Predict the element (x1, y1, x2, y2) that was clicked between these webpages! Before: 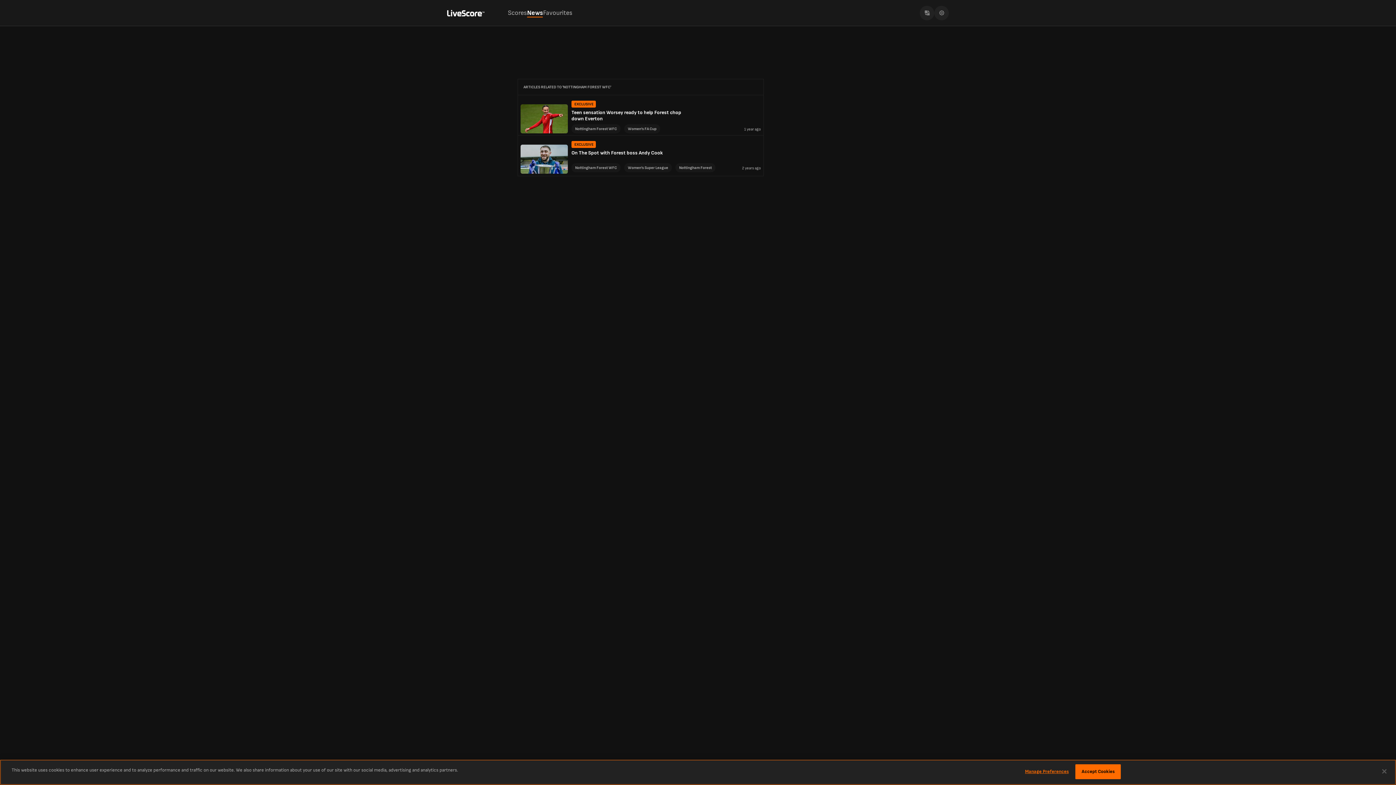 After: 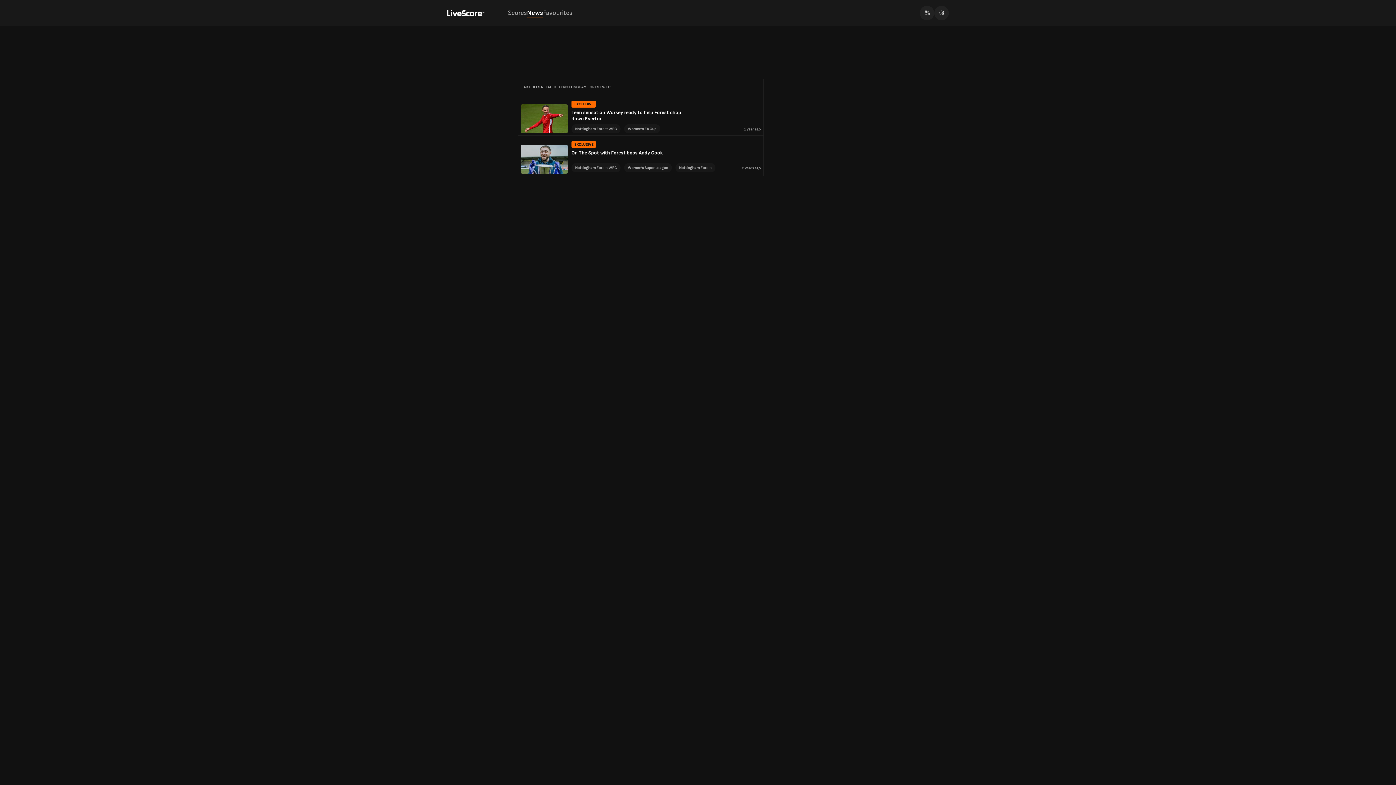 Action: label: Nottingham Forest WFC bbox: (571, 124, 620, 133)